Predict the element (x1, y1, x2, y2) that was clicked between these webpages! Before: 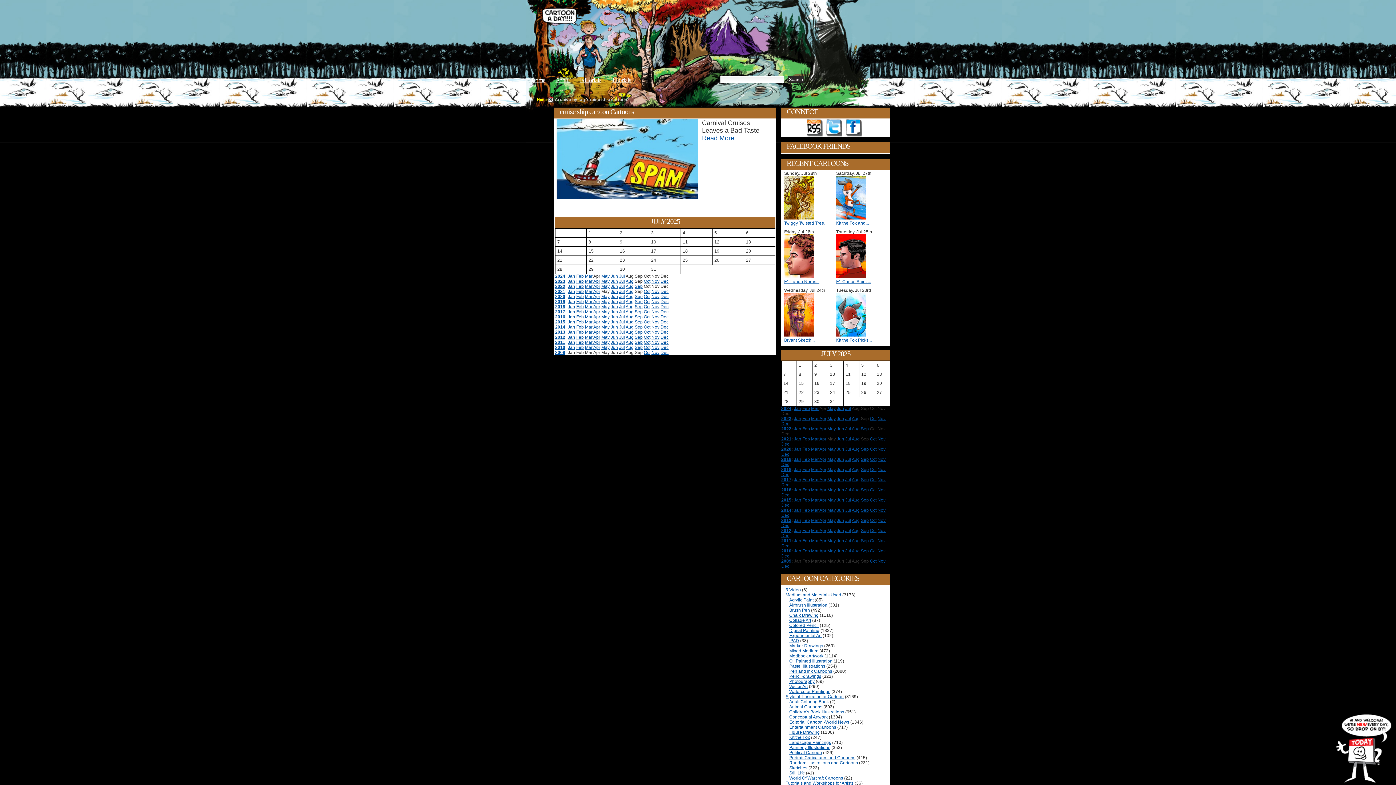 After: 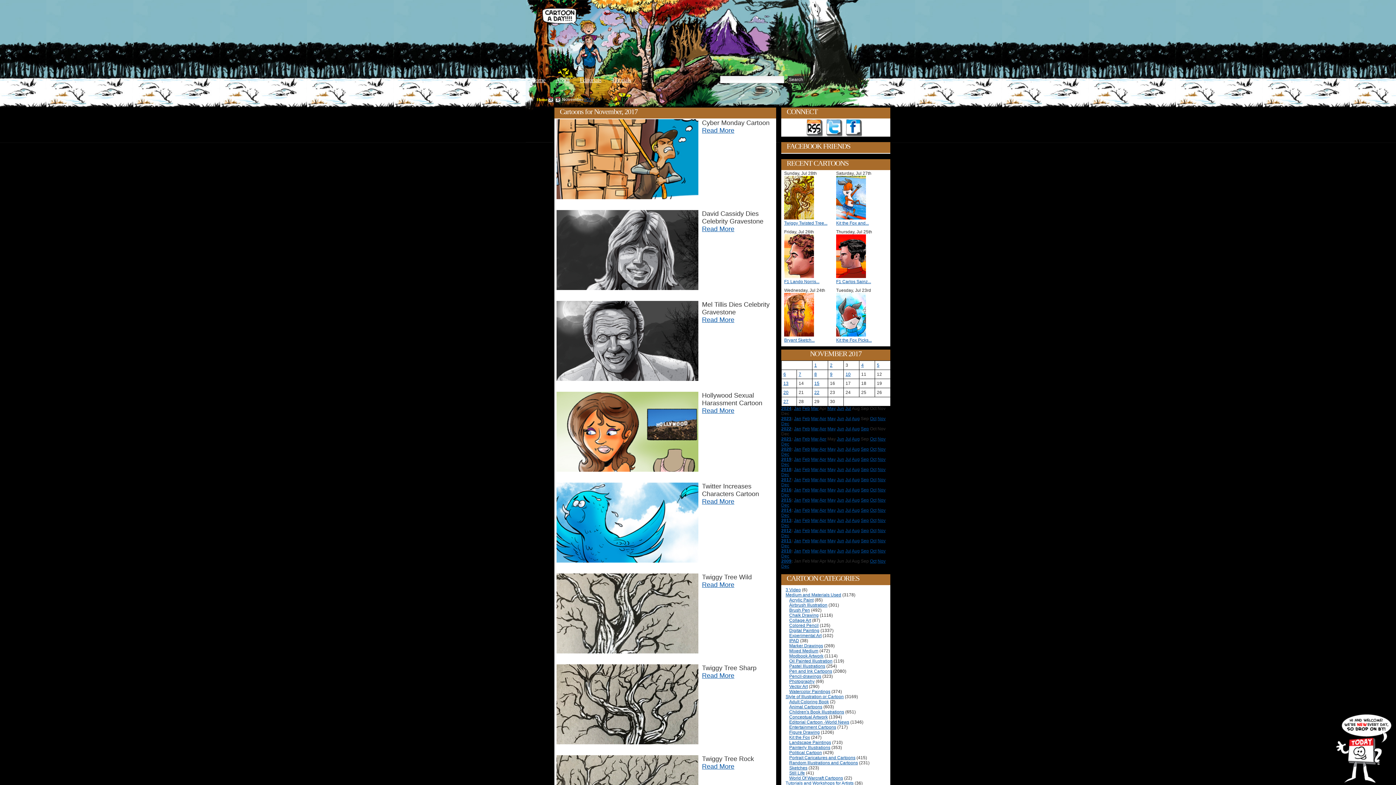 Action: bbox: (877, 477, 885, 482) label: Nov